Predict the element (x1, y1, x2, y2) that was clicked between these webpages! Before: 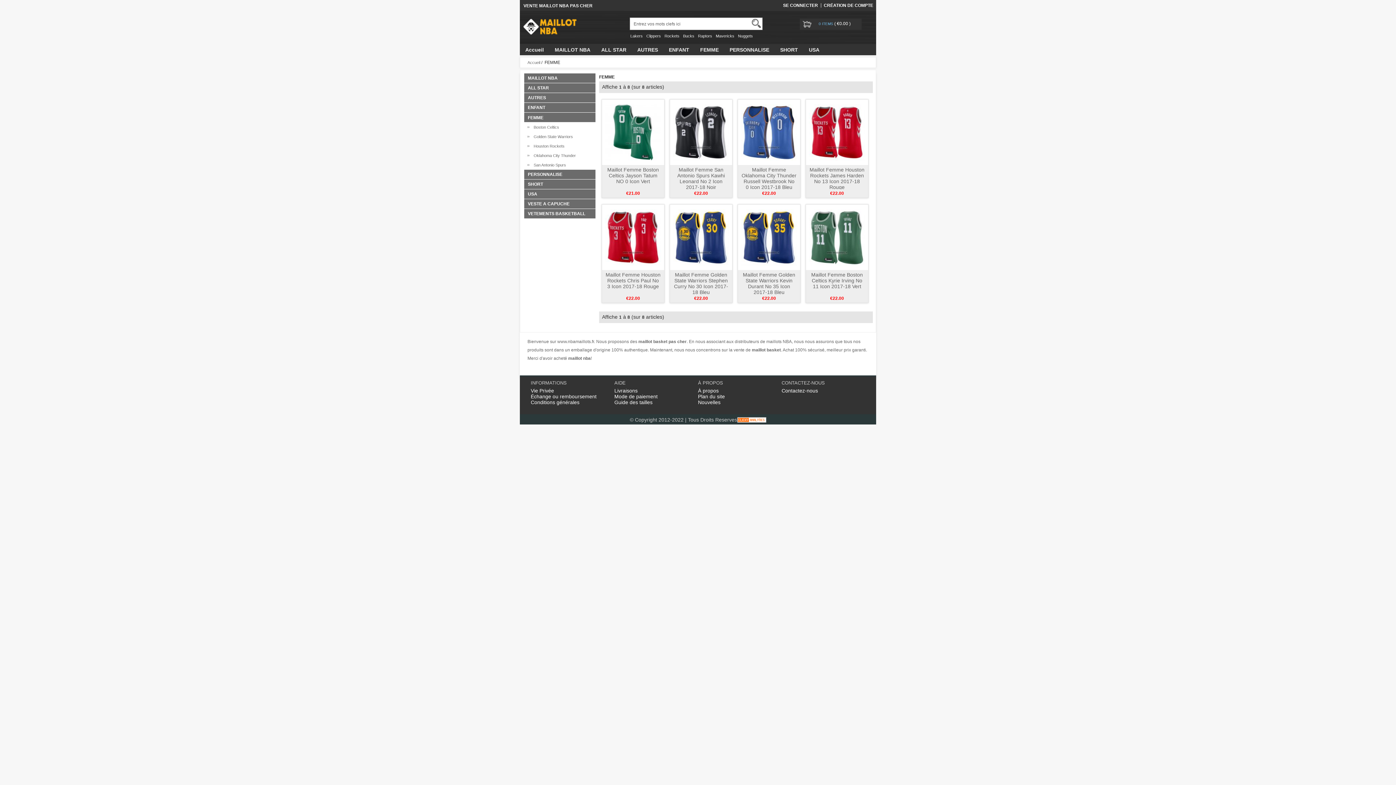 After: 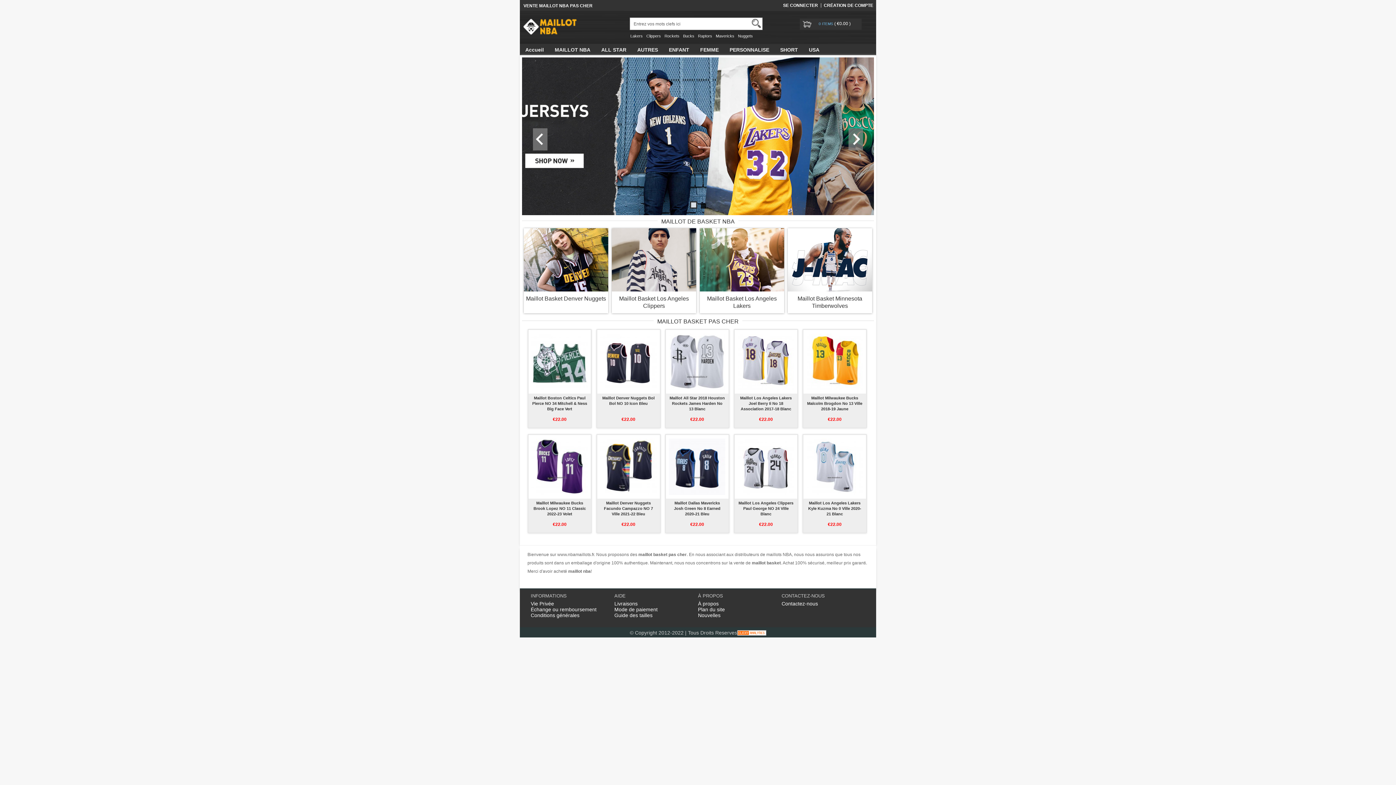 Action: label: Accueil bbox: (520, 44, 549, 55)